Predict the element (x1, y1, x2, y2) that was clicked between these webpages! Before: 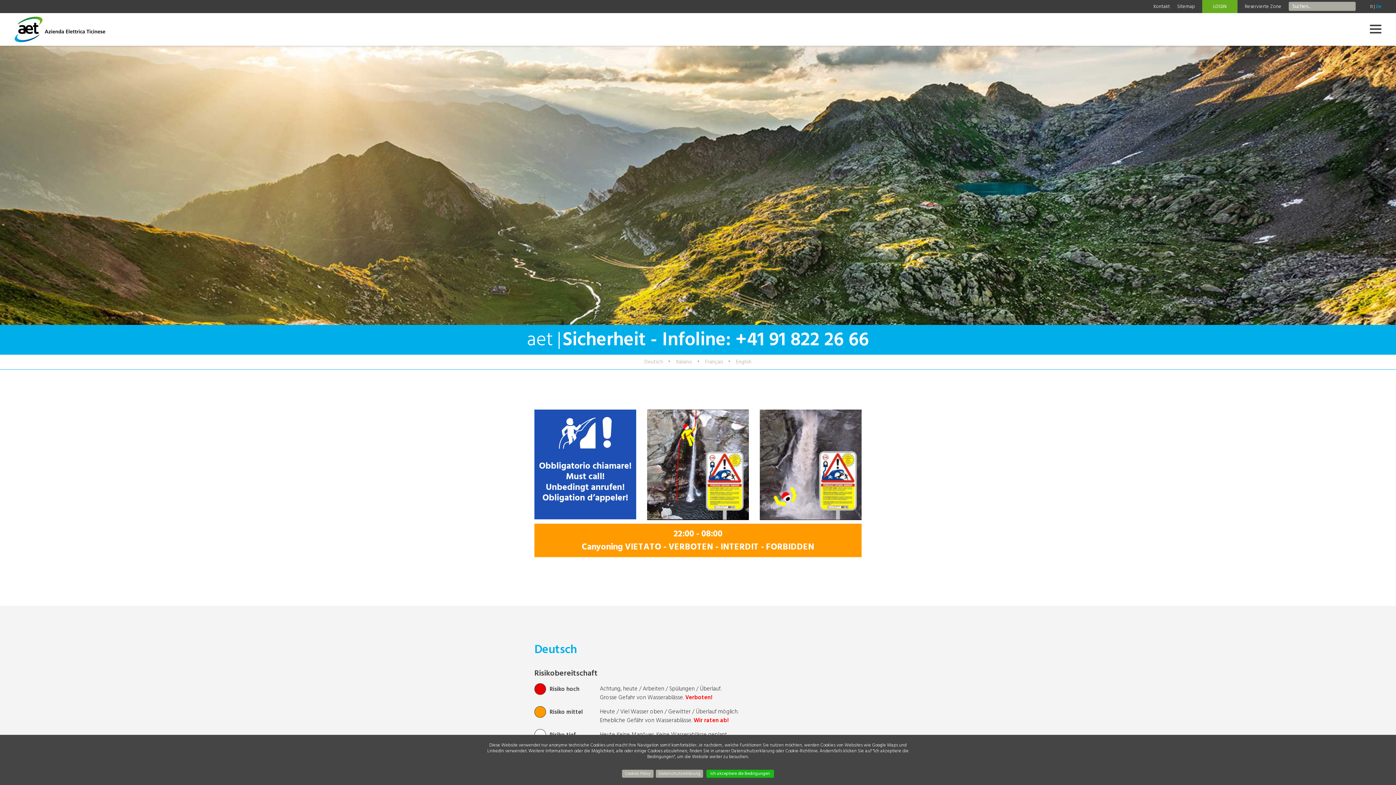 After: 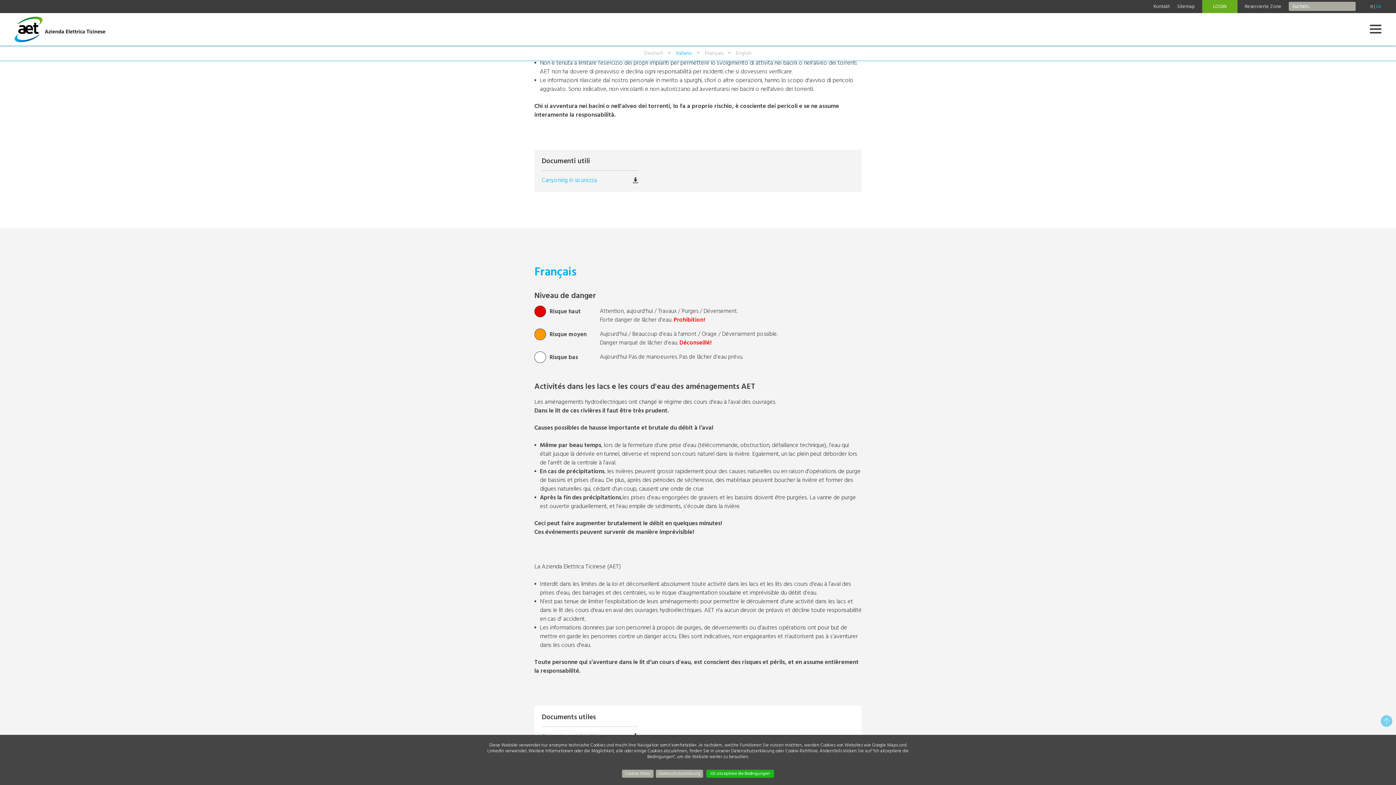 Action: bbox: (701, 357, 727, 367) label: Français